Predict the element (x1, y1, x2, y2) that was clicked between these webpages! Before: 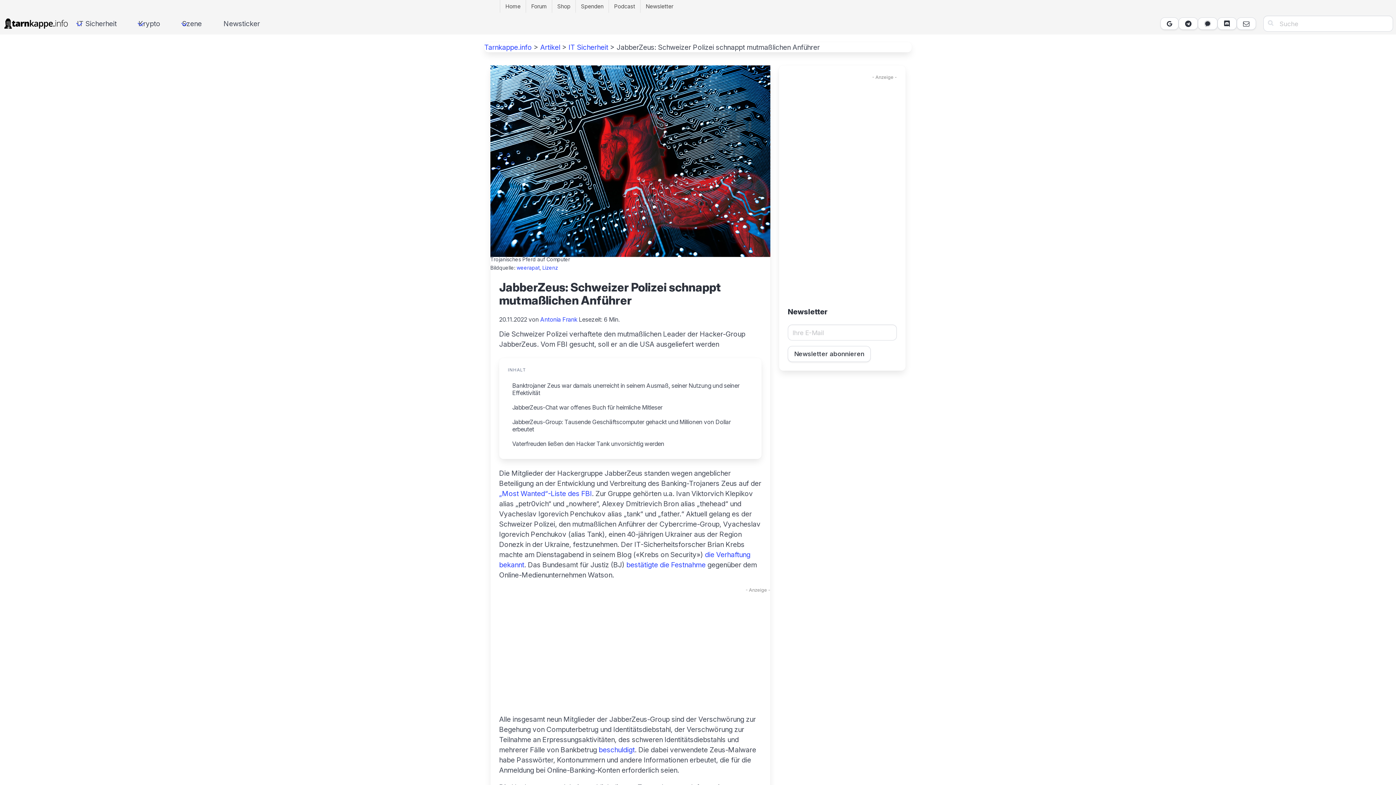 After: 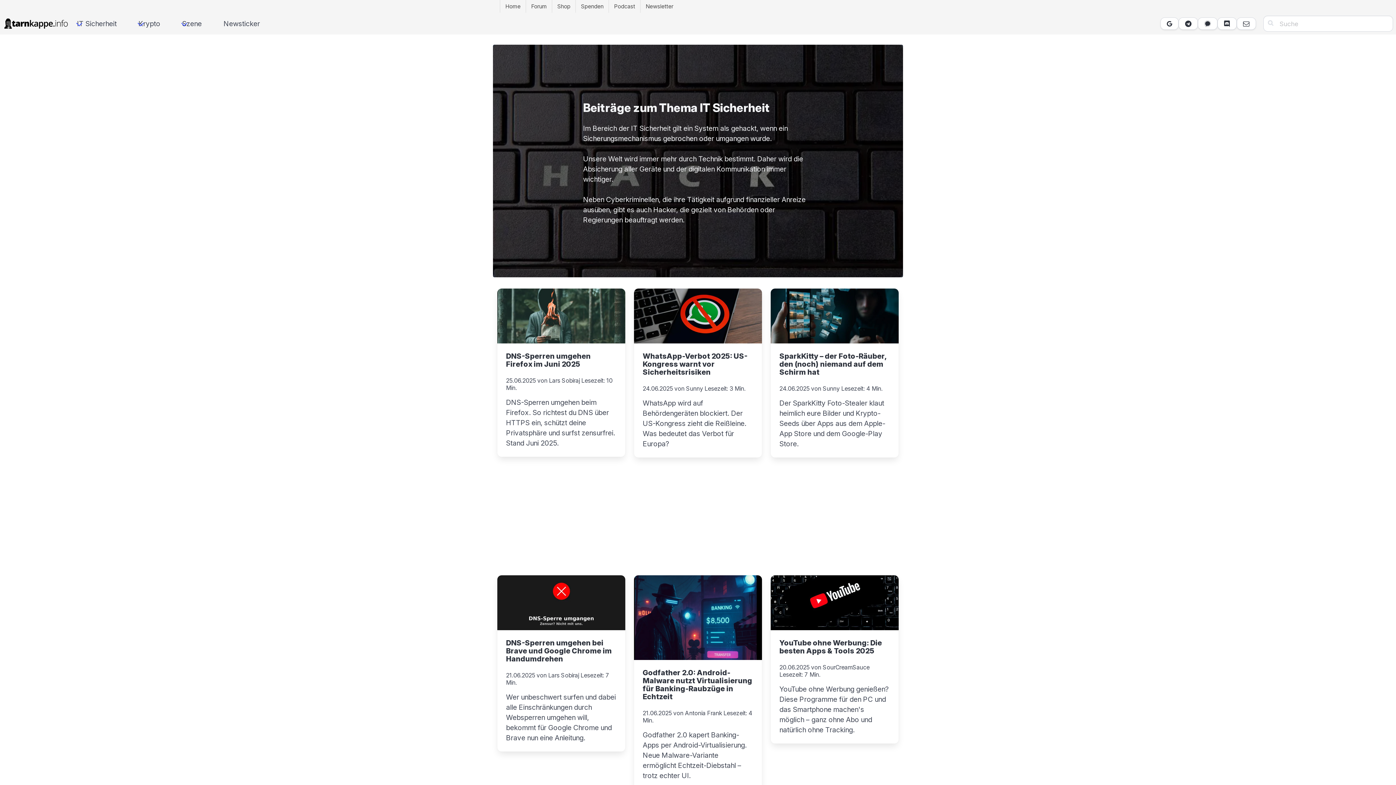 Action: label: IT Sicherheit bbox: (568, 42, 608, 51)